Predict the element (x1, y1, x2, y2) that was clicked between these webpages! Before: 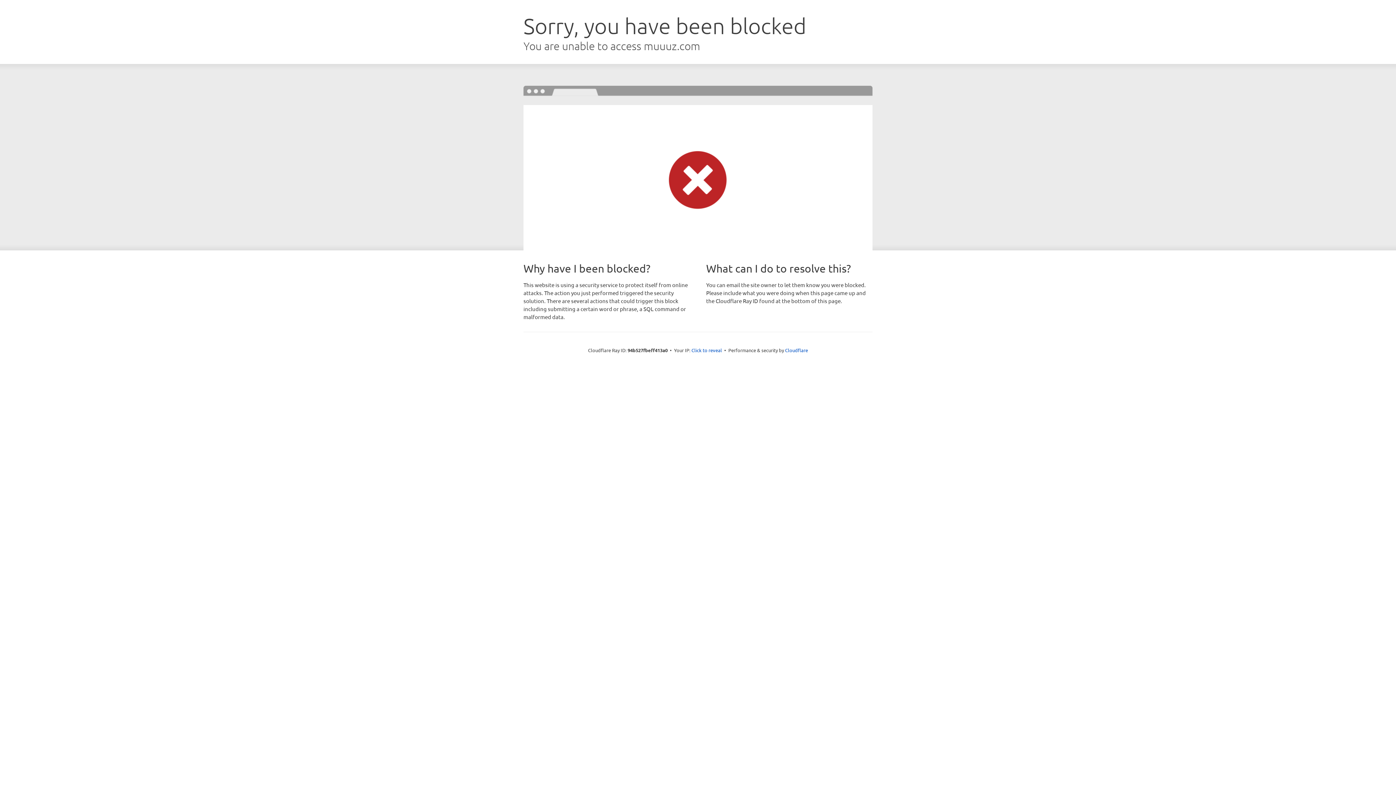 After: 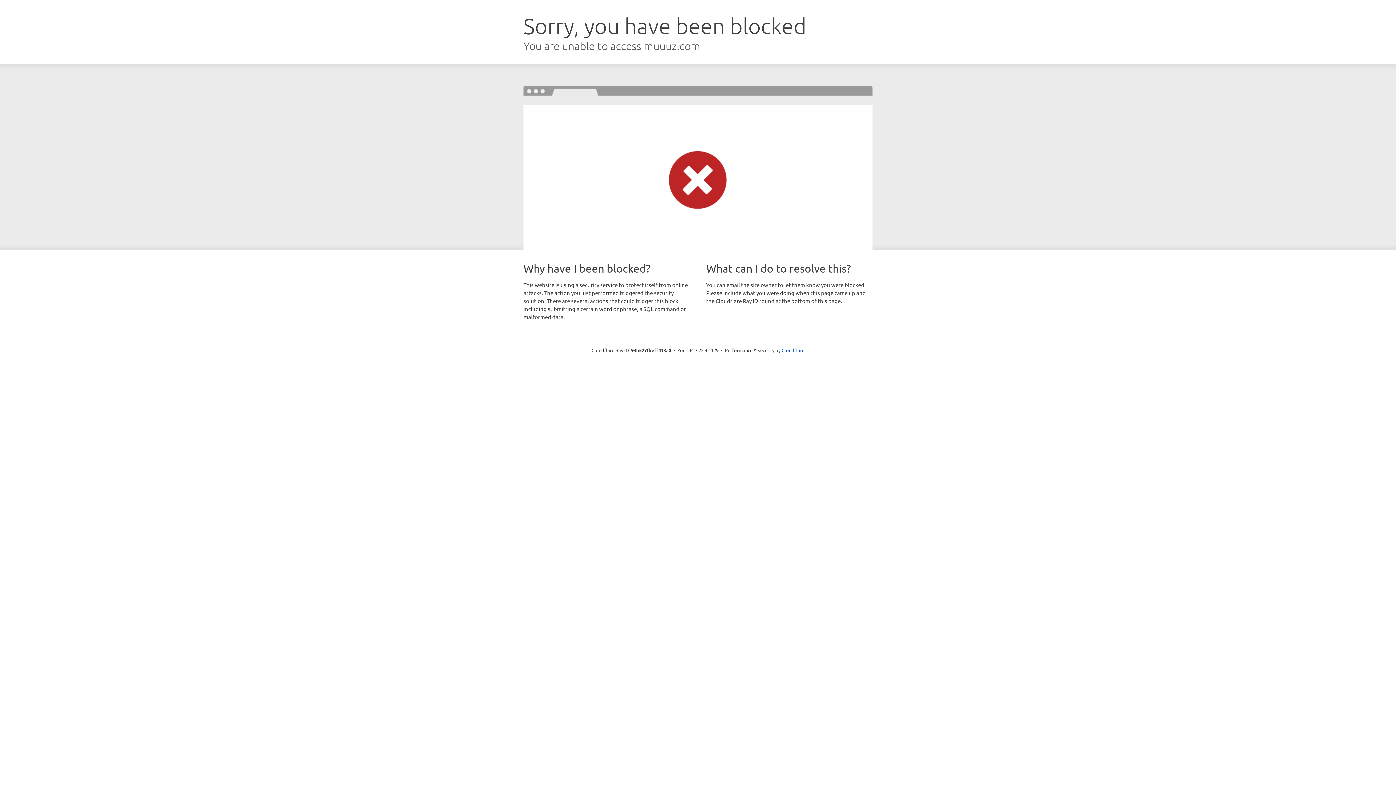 Action: label: Click to reveal bbox: (691, 346, 722, 353)